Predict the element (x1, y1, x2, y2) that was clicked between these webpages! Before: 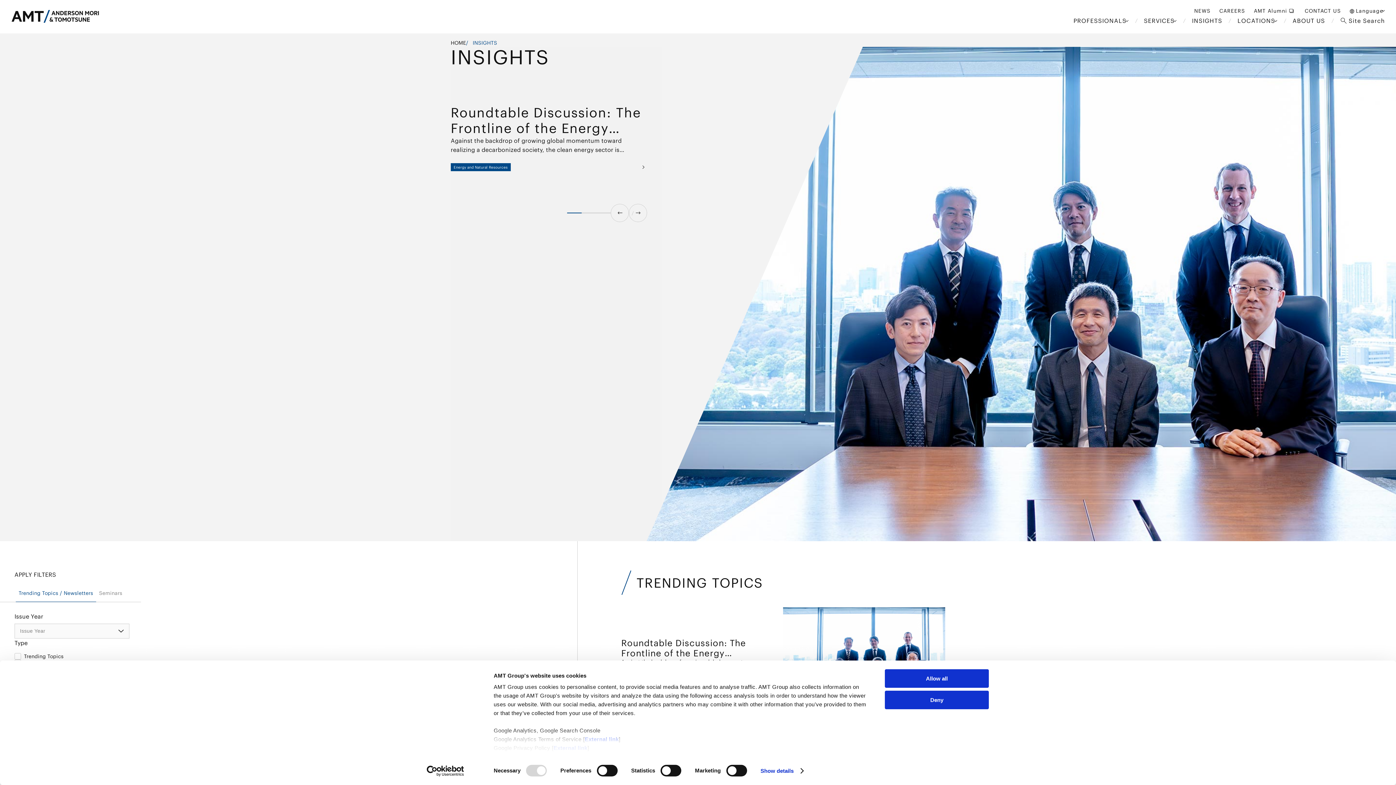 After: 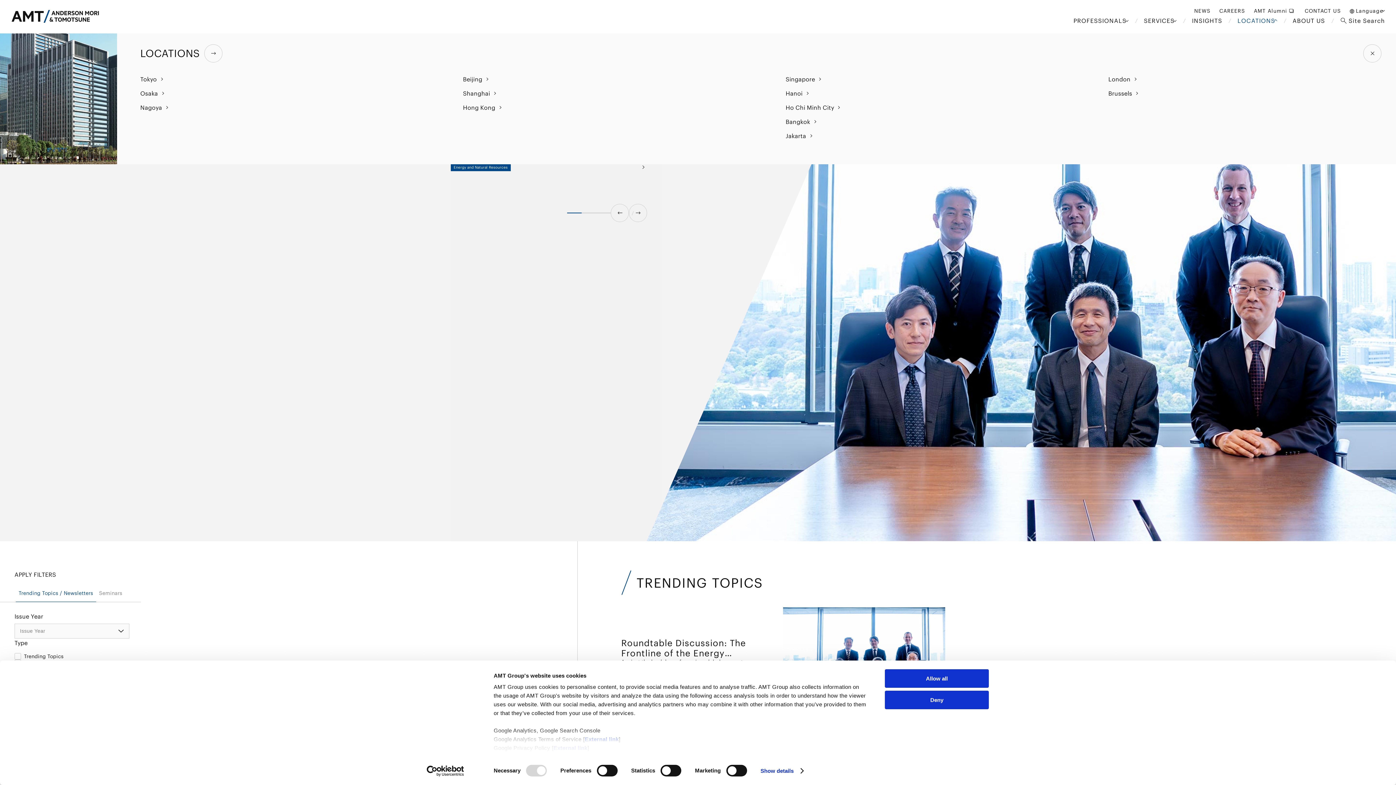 Action: bbox: (1237, 15, 1277, 25) label: LOCATIONS